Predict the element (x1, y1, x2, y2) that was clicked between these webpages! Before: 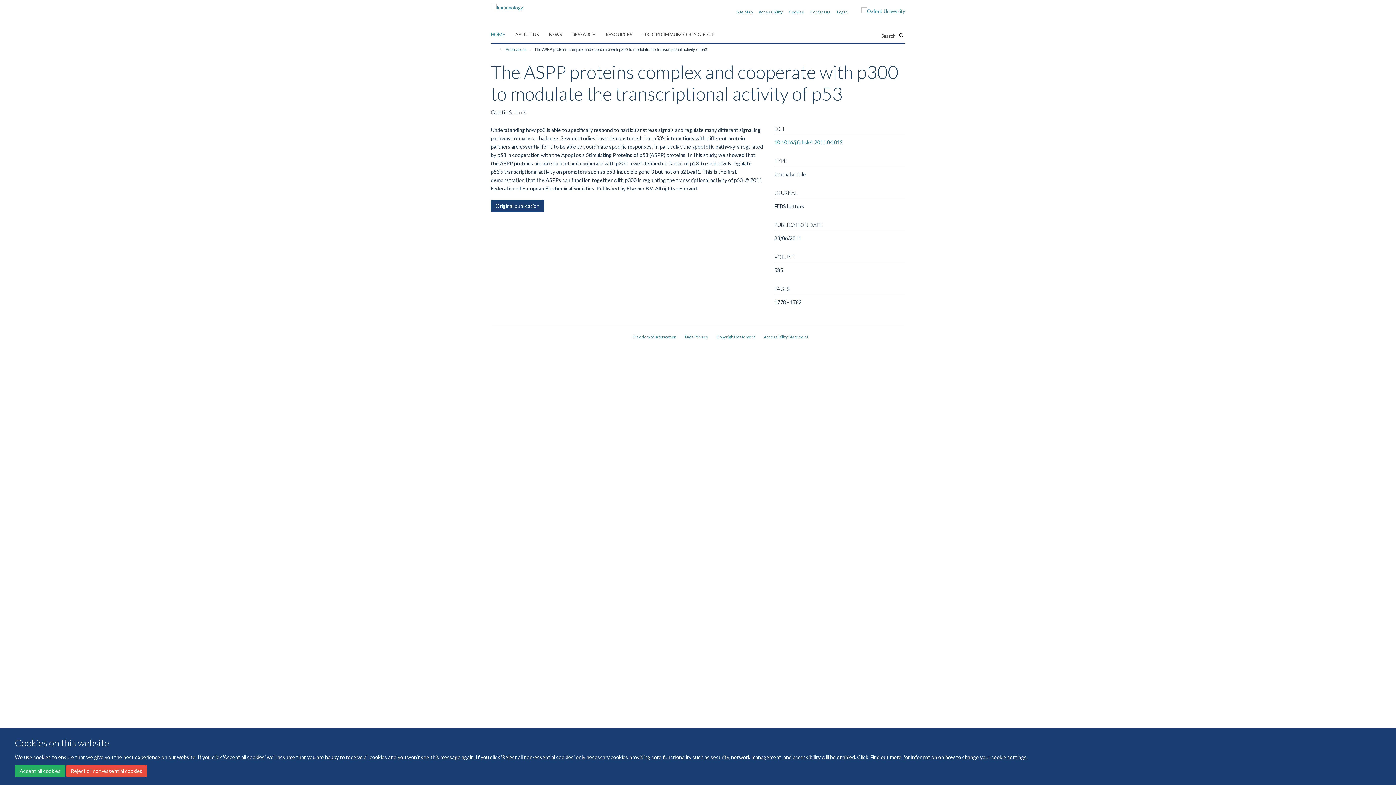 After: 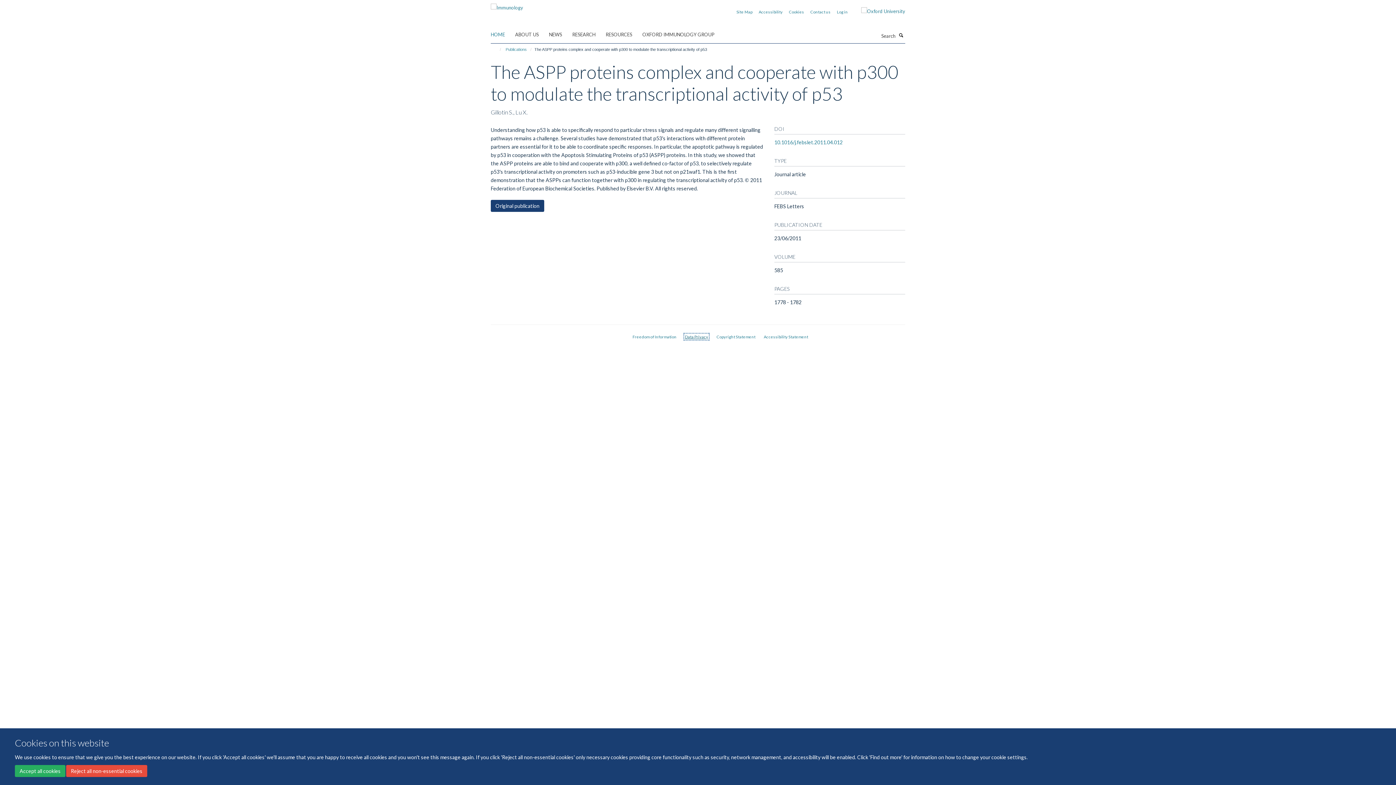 Action: bbox: (685, 334, 708, 339) label: Data Privacy